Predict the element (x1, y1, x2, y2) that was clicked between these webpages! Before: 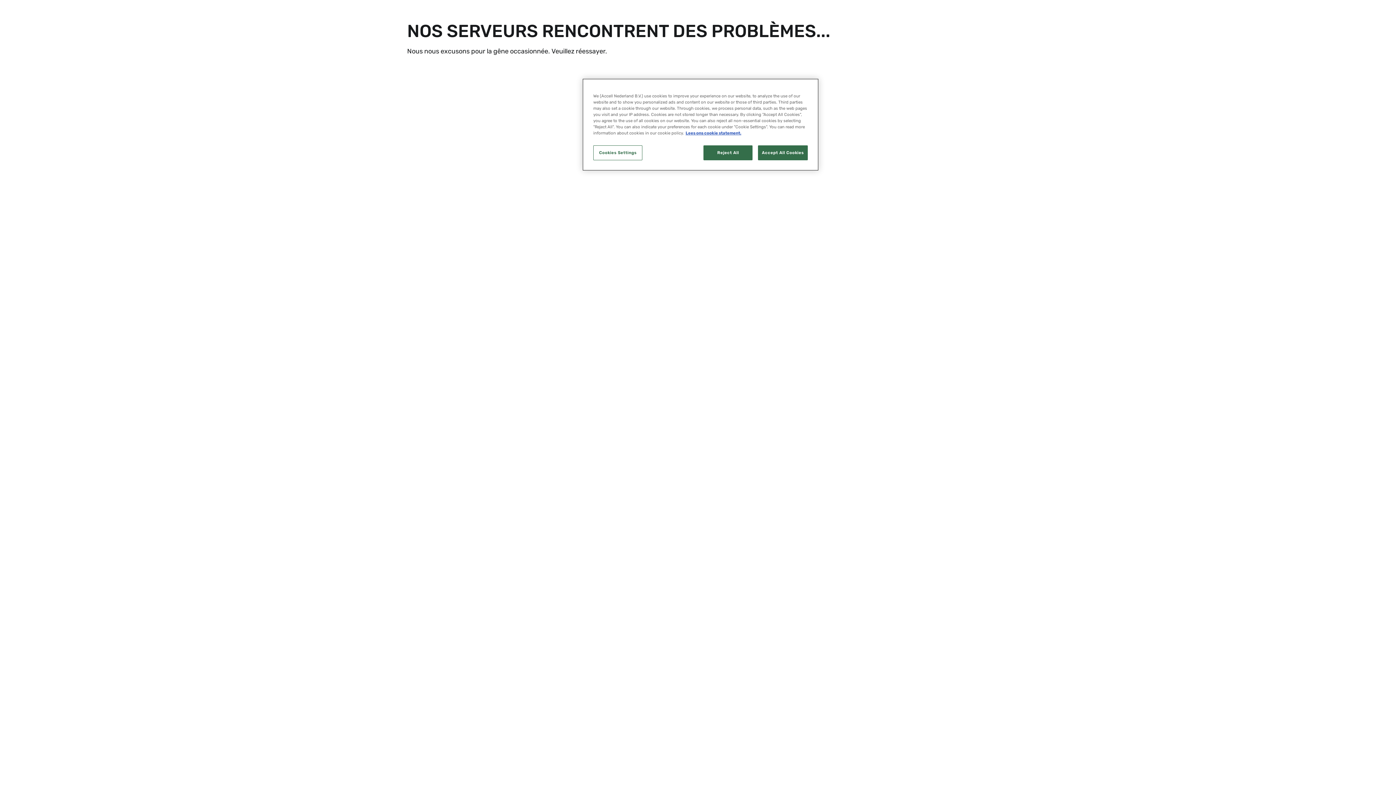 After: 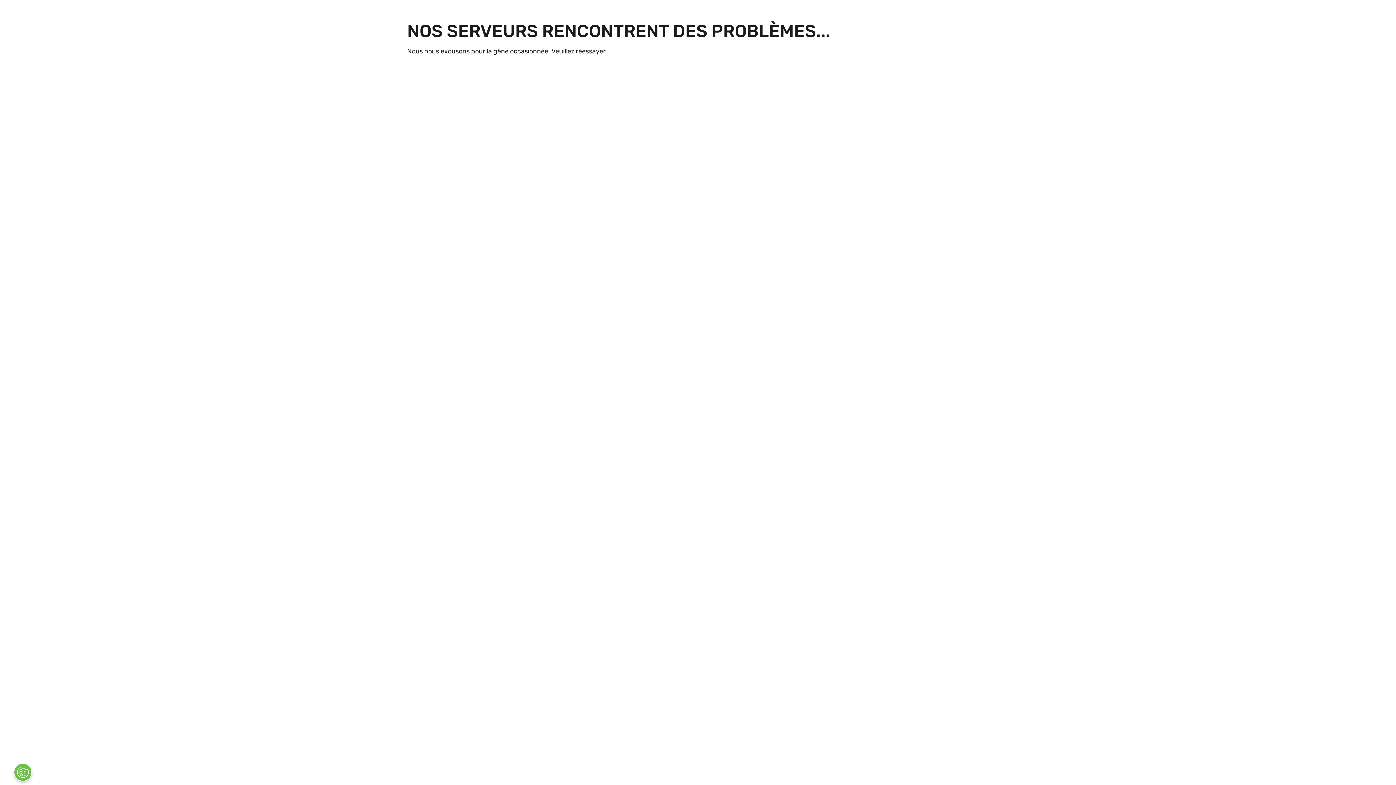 Action: bbox: (758, 145, 808, 160) label: Accept All Cookies